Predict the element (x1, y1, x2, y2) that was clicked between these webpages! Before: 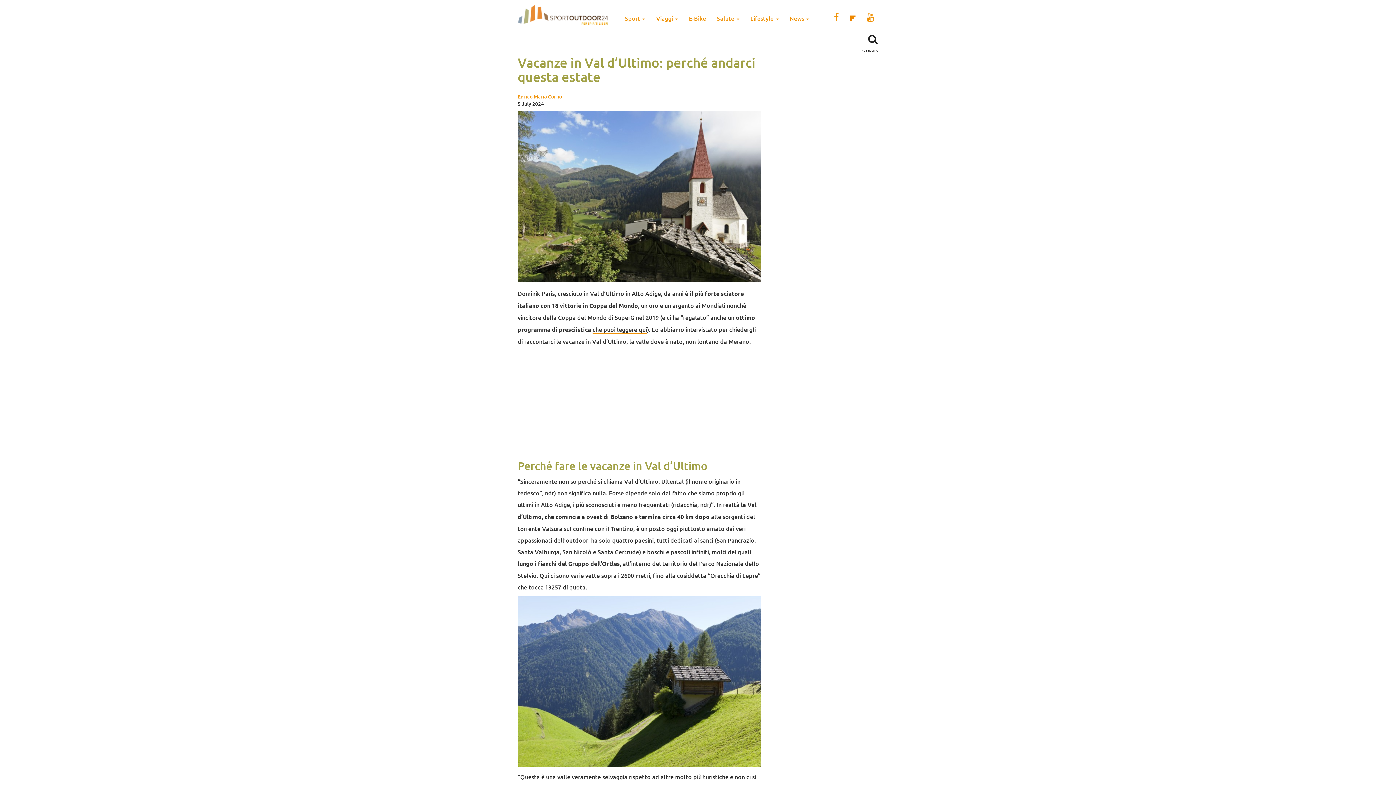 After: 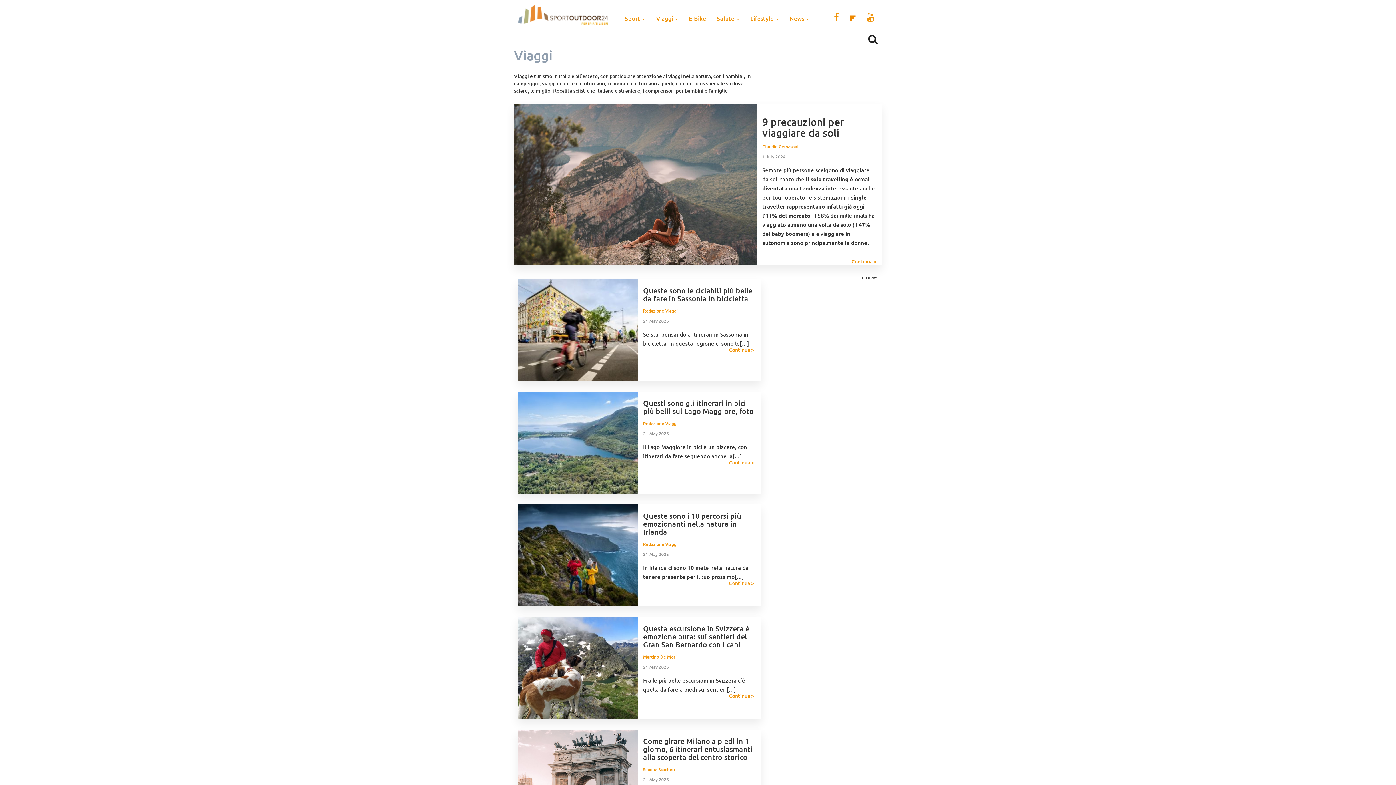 Action: label: Viaggi  bbox: (650, 9, 683, 27)